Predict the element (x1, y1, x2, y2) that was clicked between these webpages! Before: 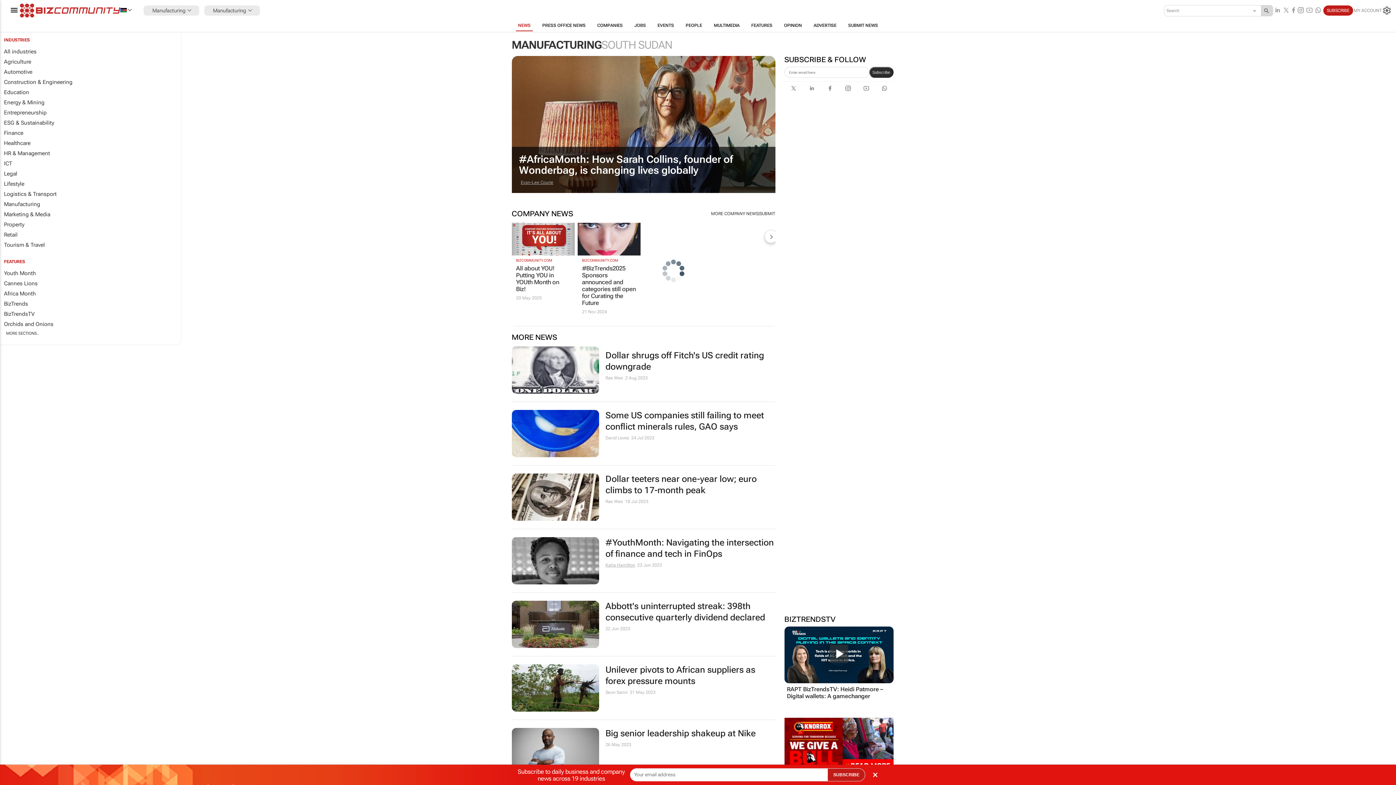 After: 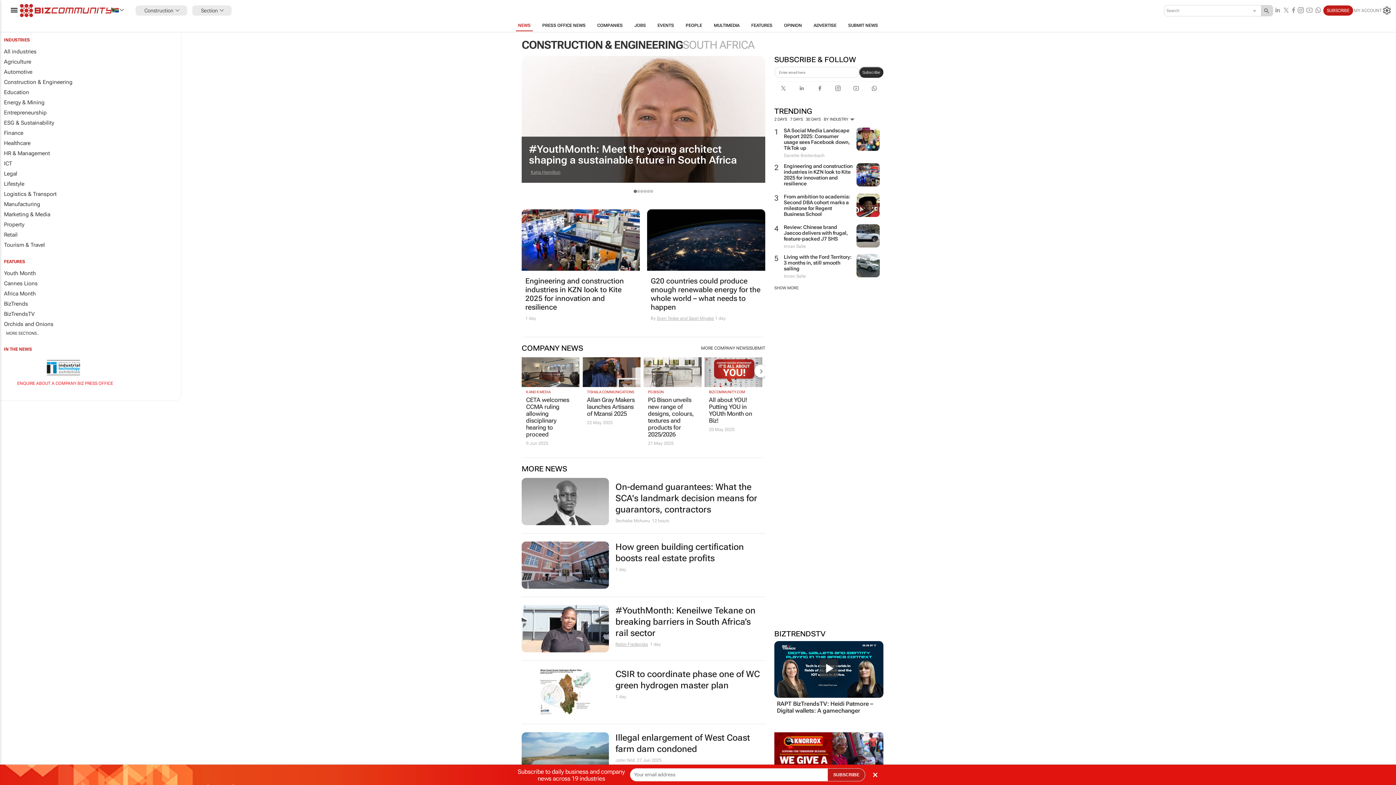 Action: label: Construction & Engineering bbox: (0, 77, 181, 87)